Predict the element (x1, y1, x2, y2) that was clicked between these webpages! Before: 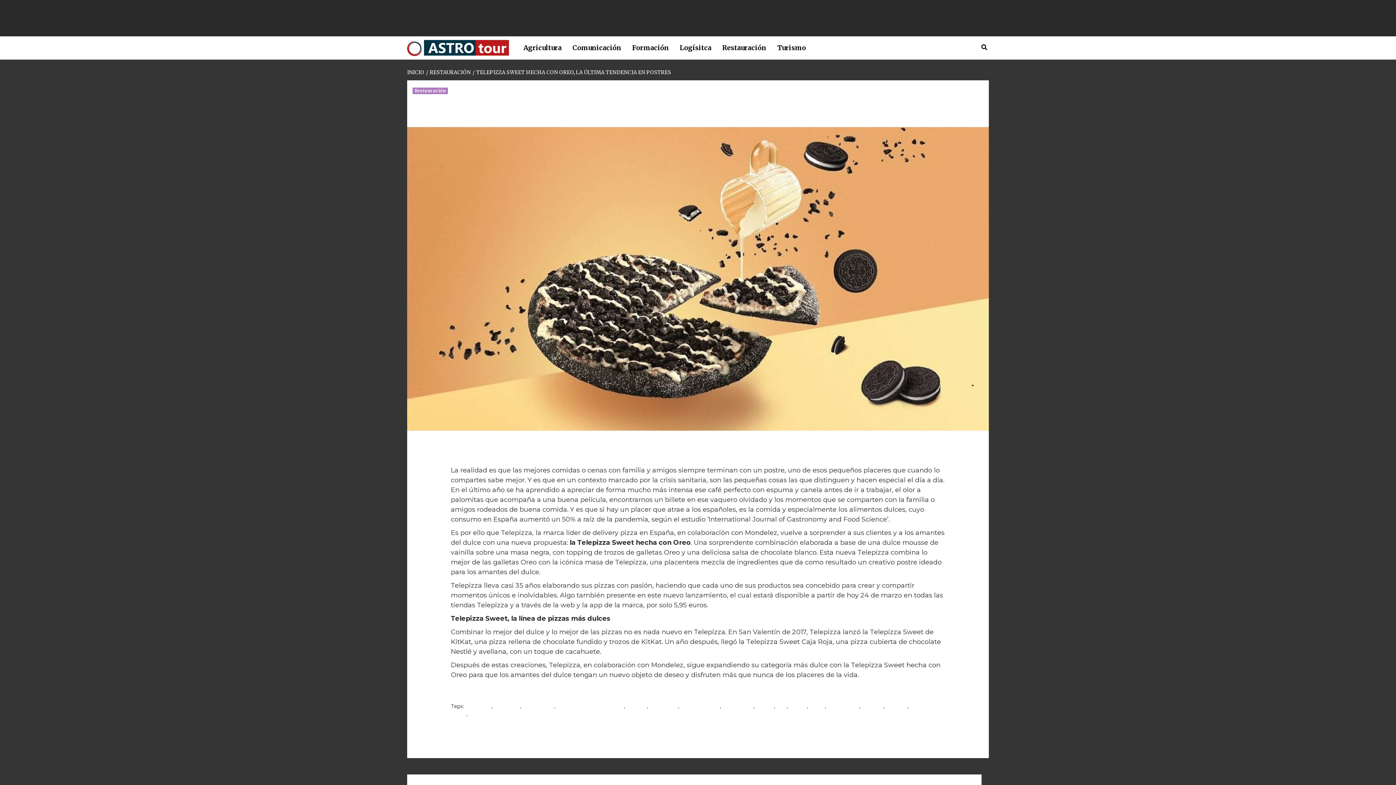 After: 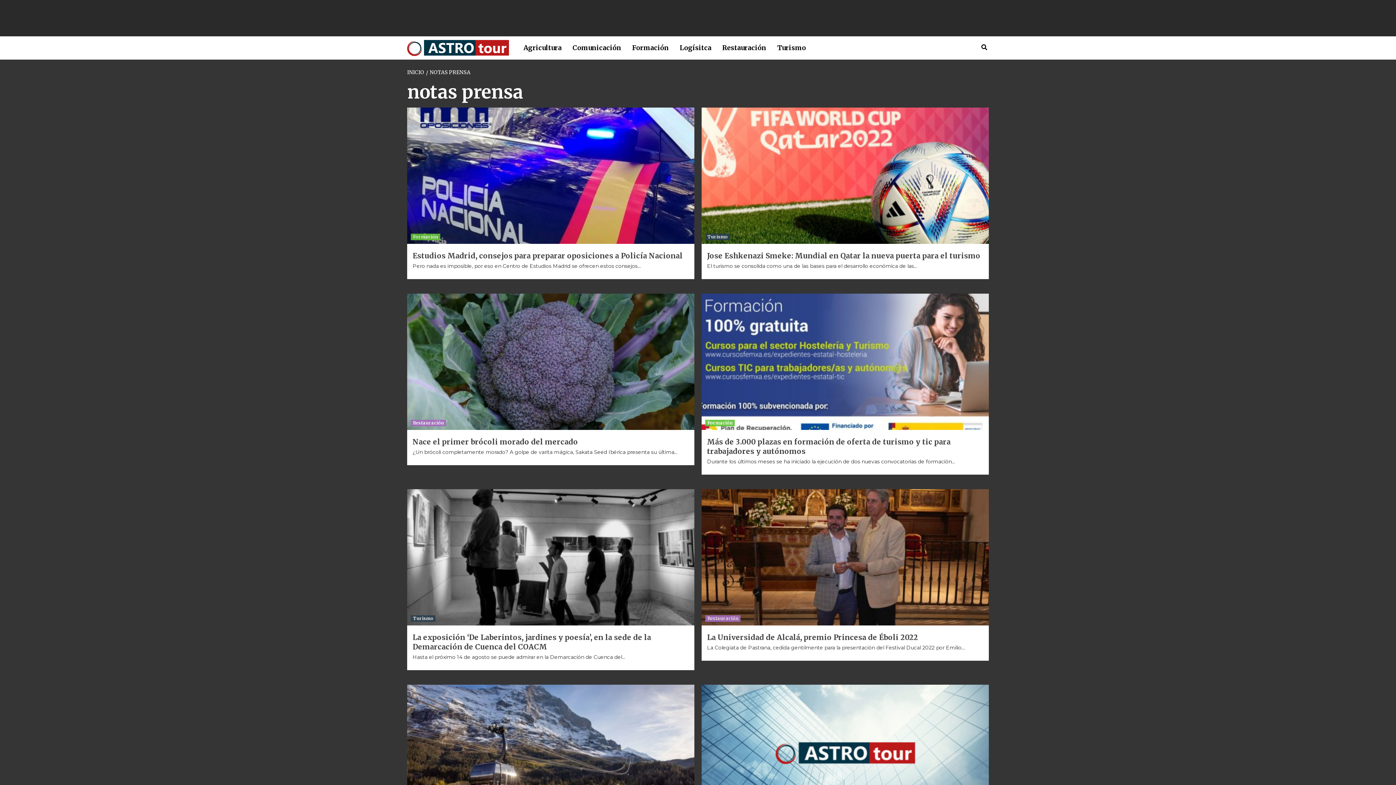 Action: label: notas prensa bbox: (721, 703, 753, 709)